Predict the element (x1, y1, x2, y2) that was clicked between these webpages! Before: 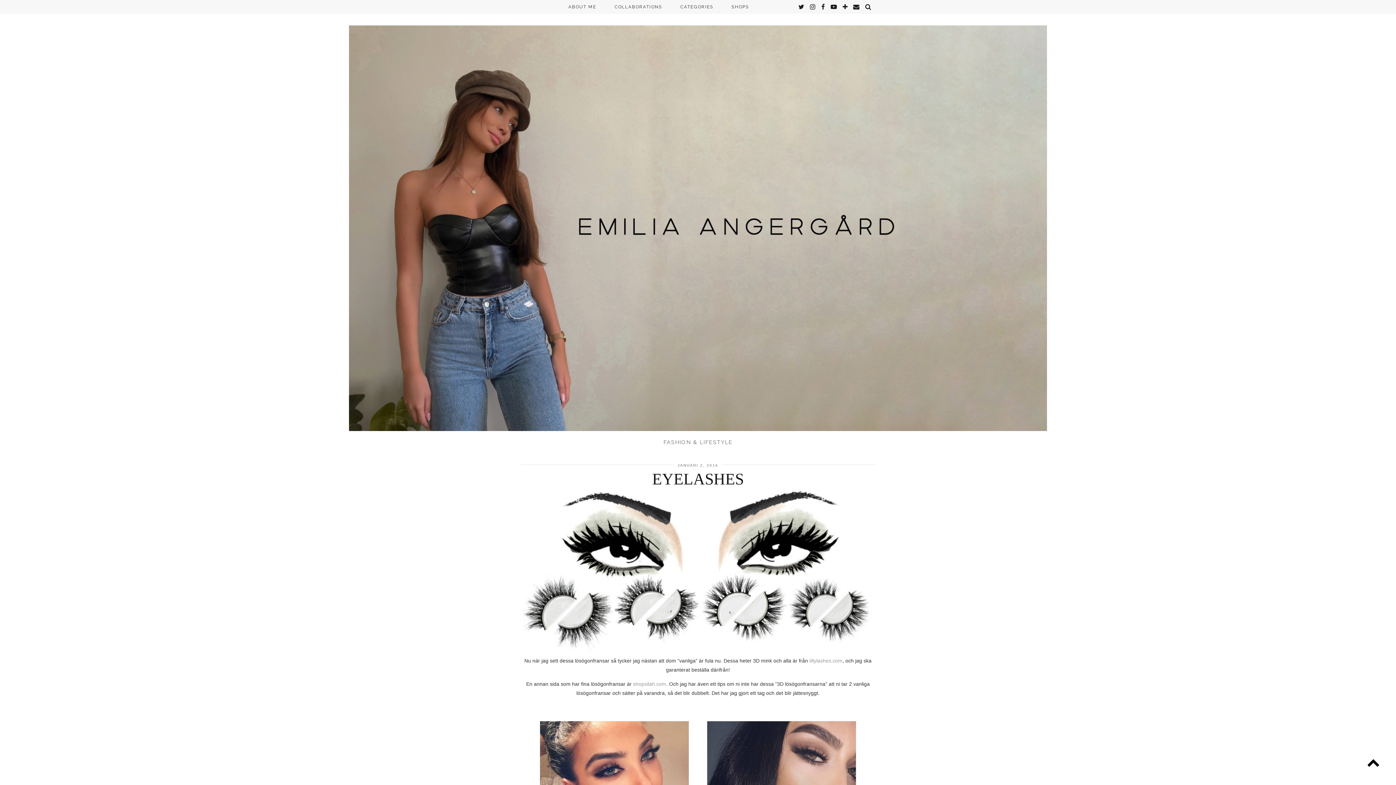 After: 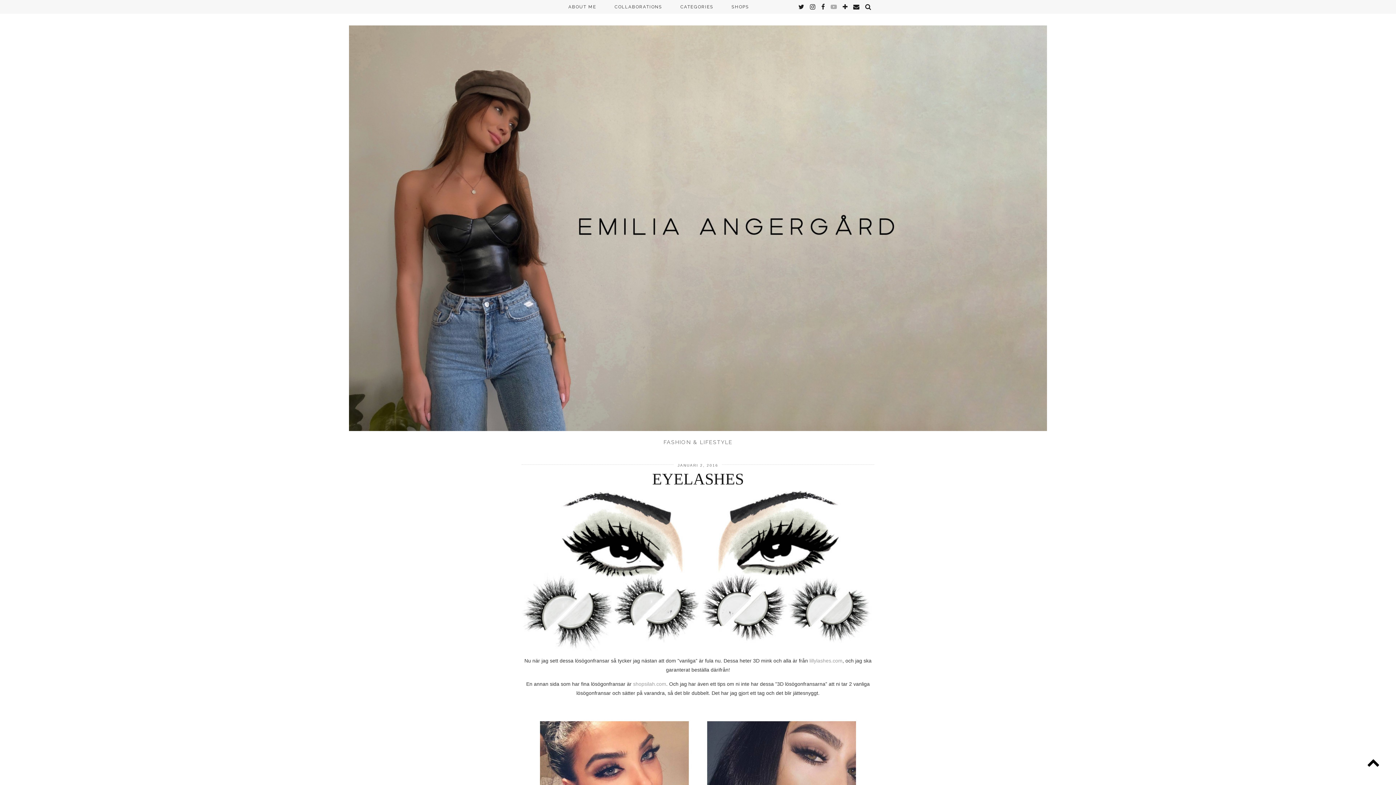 Action: bbox: (830, 0, 837, 13) label: youtube